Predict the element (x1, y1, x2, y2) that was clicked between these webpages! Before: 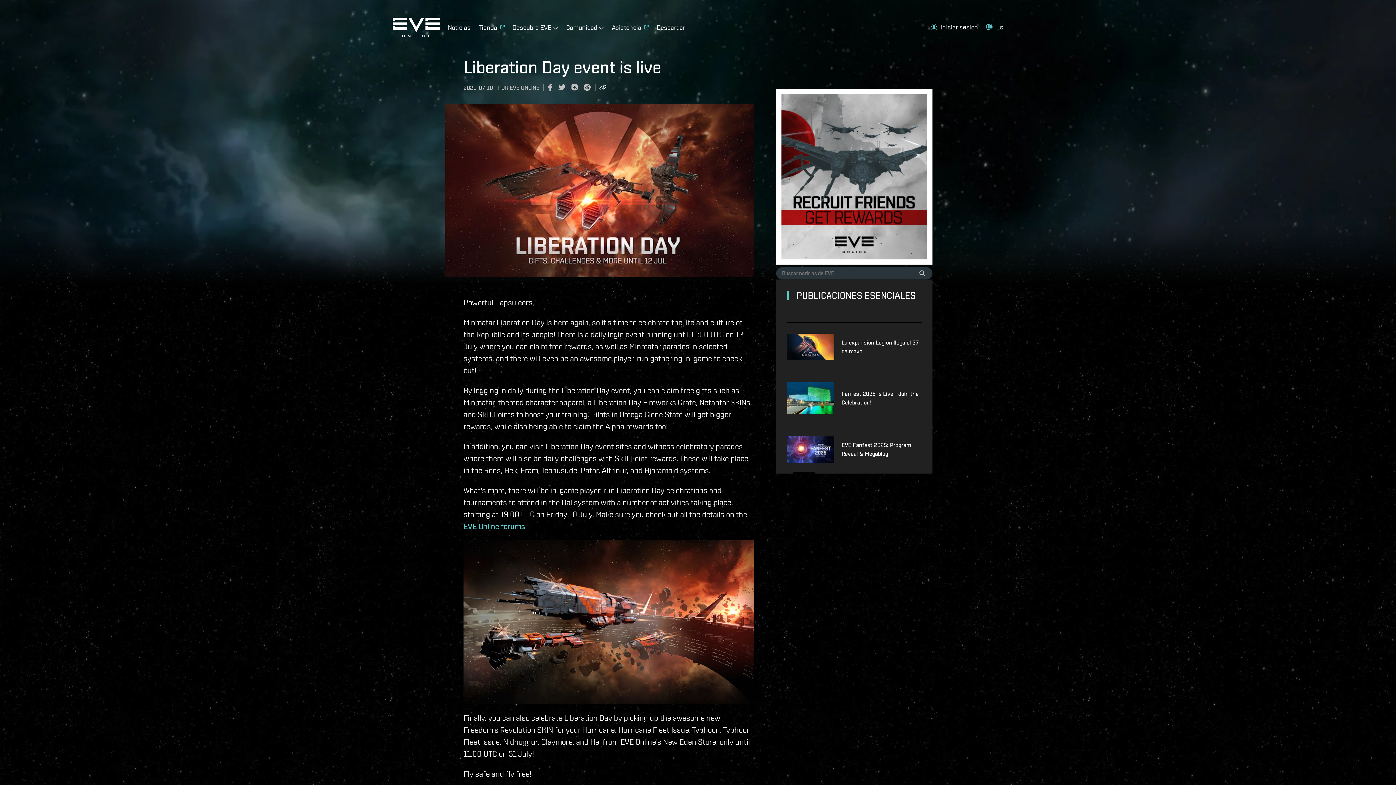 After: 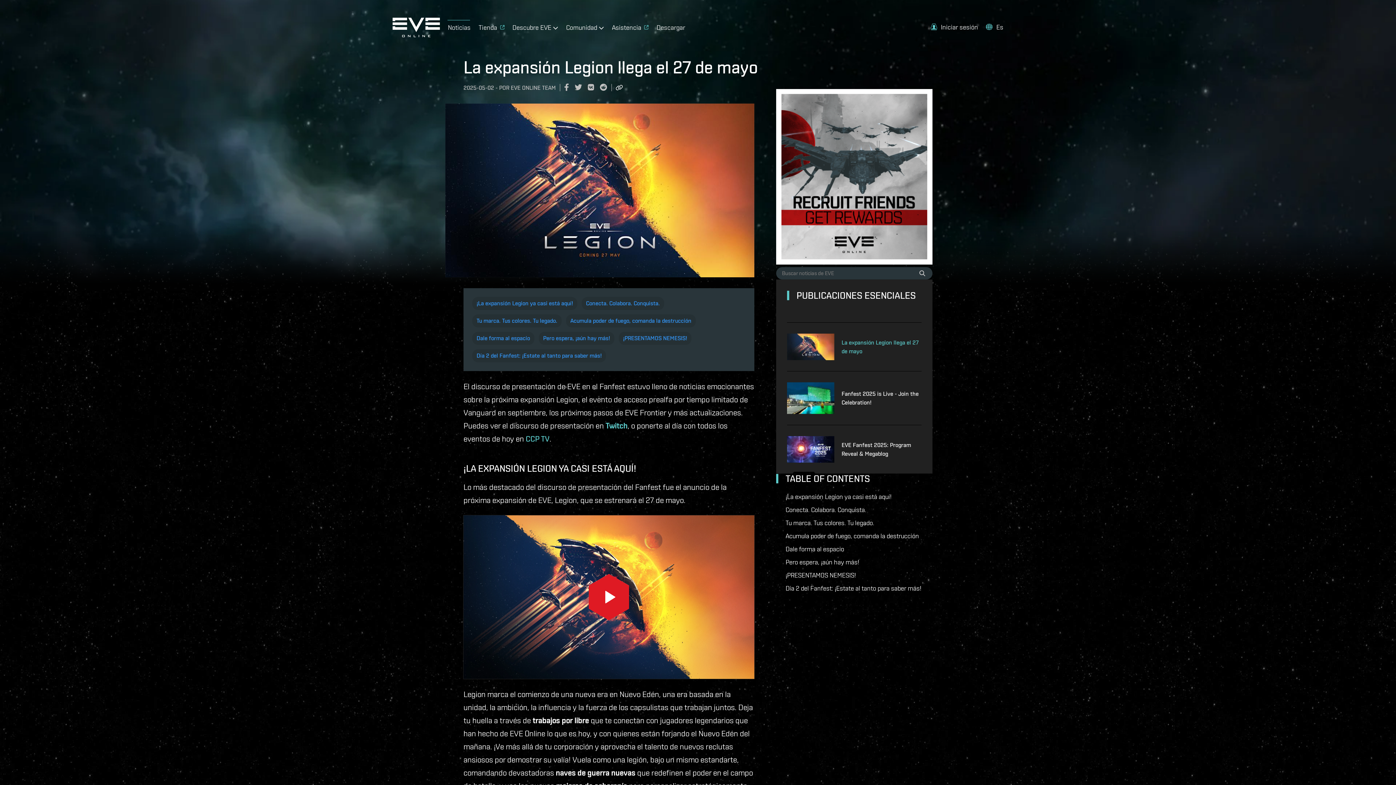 Action: bbox: (841, 338, 921, 355) label: La expansión Legion llega el 27 de mayo